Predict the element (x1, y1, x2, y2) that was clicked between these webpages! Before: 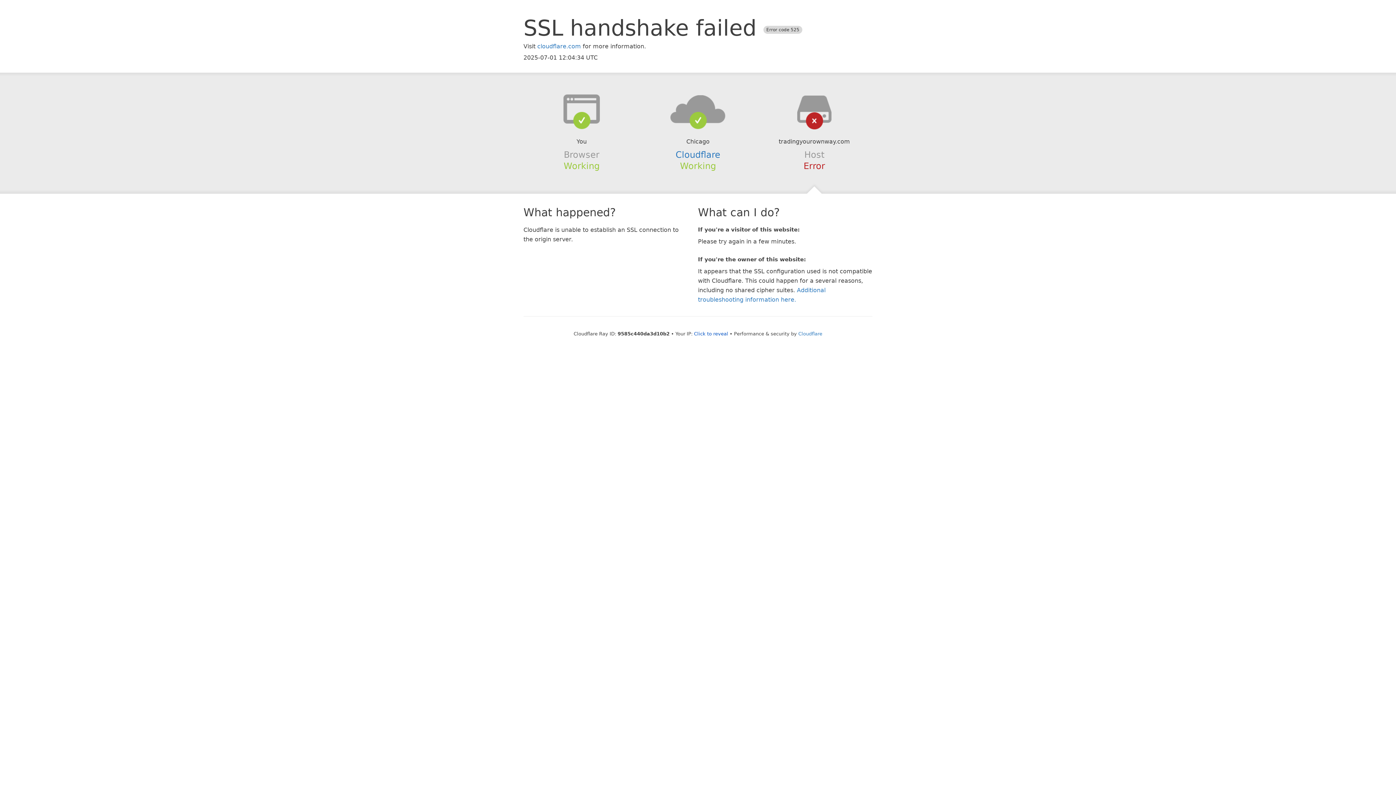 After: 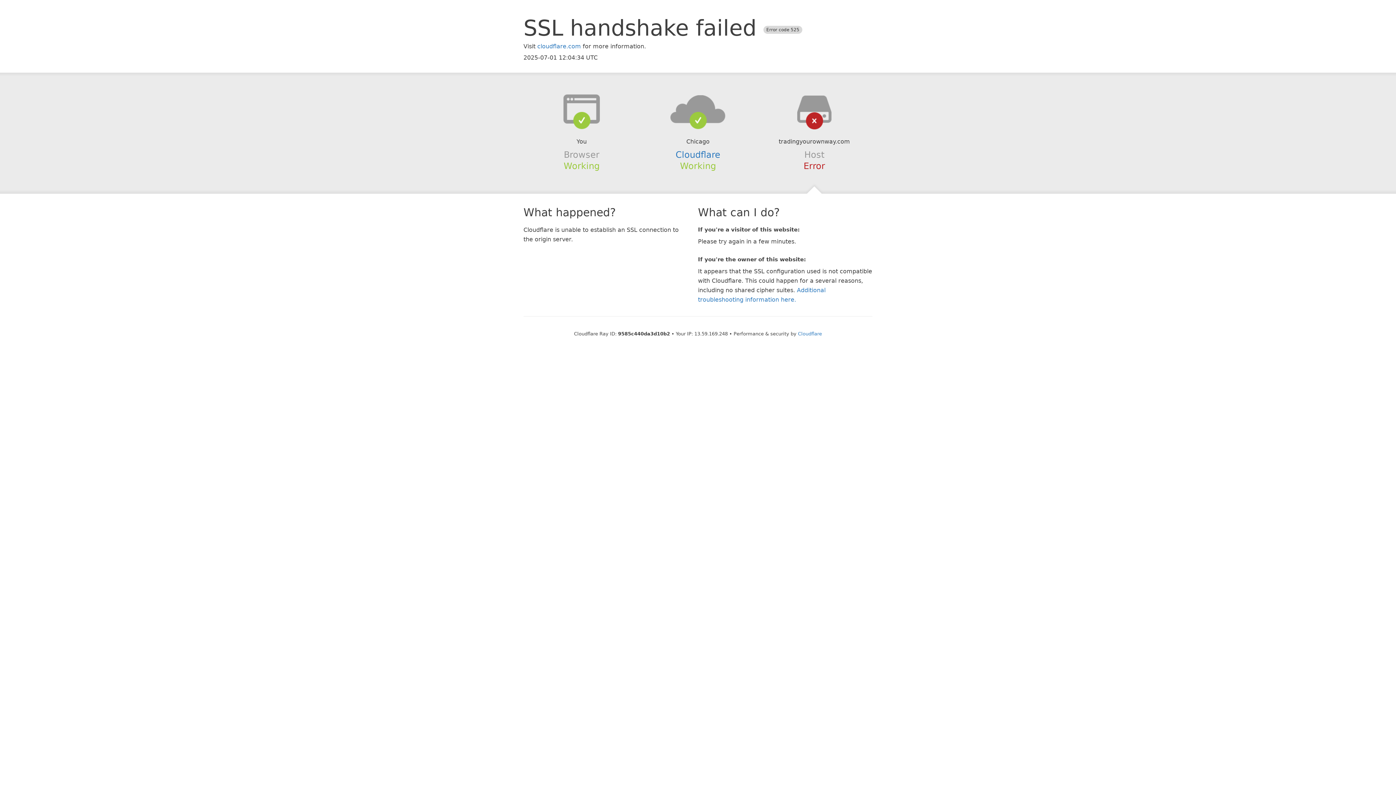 Action: label: Click to reveal bbox: (694, 331, 728, 336)